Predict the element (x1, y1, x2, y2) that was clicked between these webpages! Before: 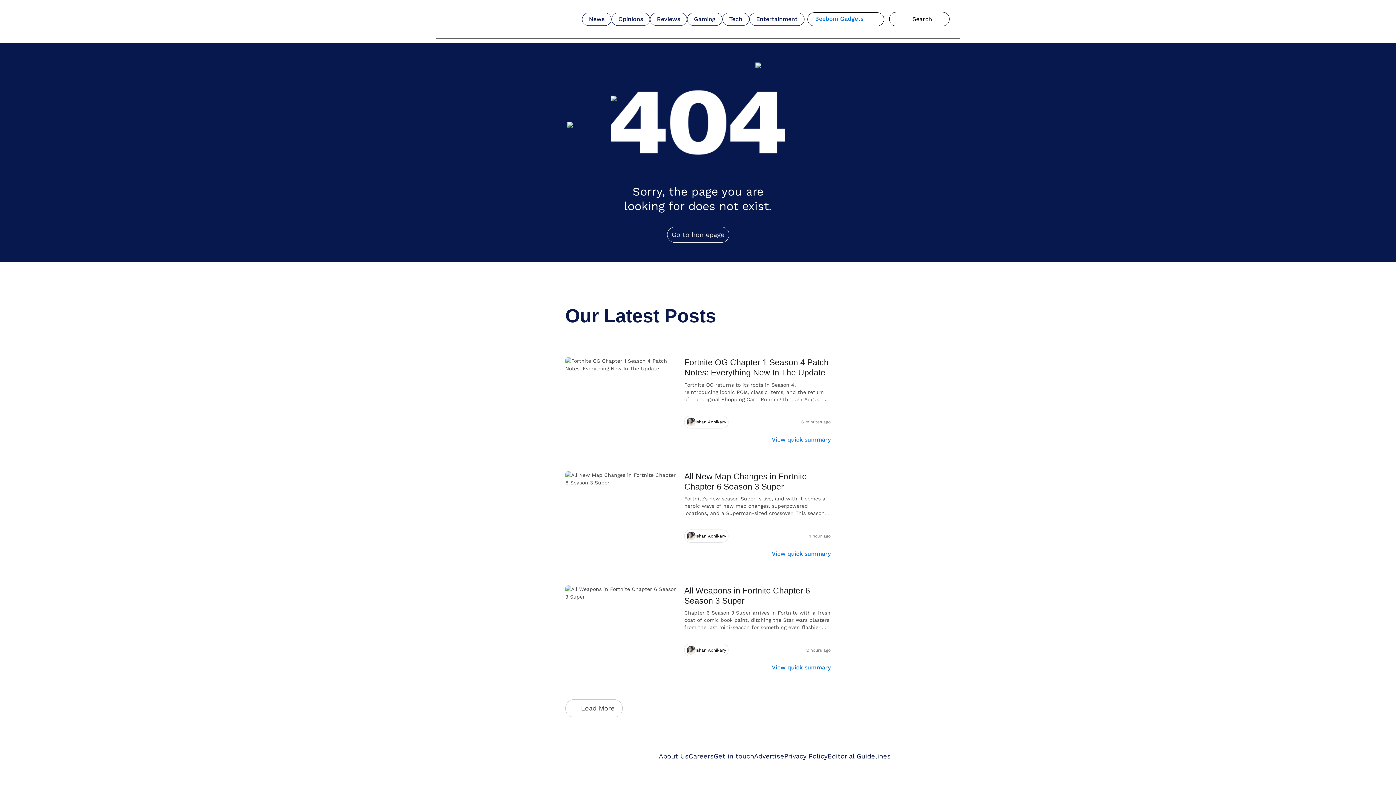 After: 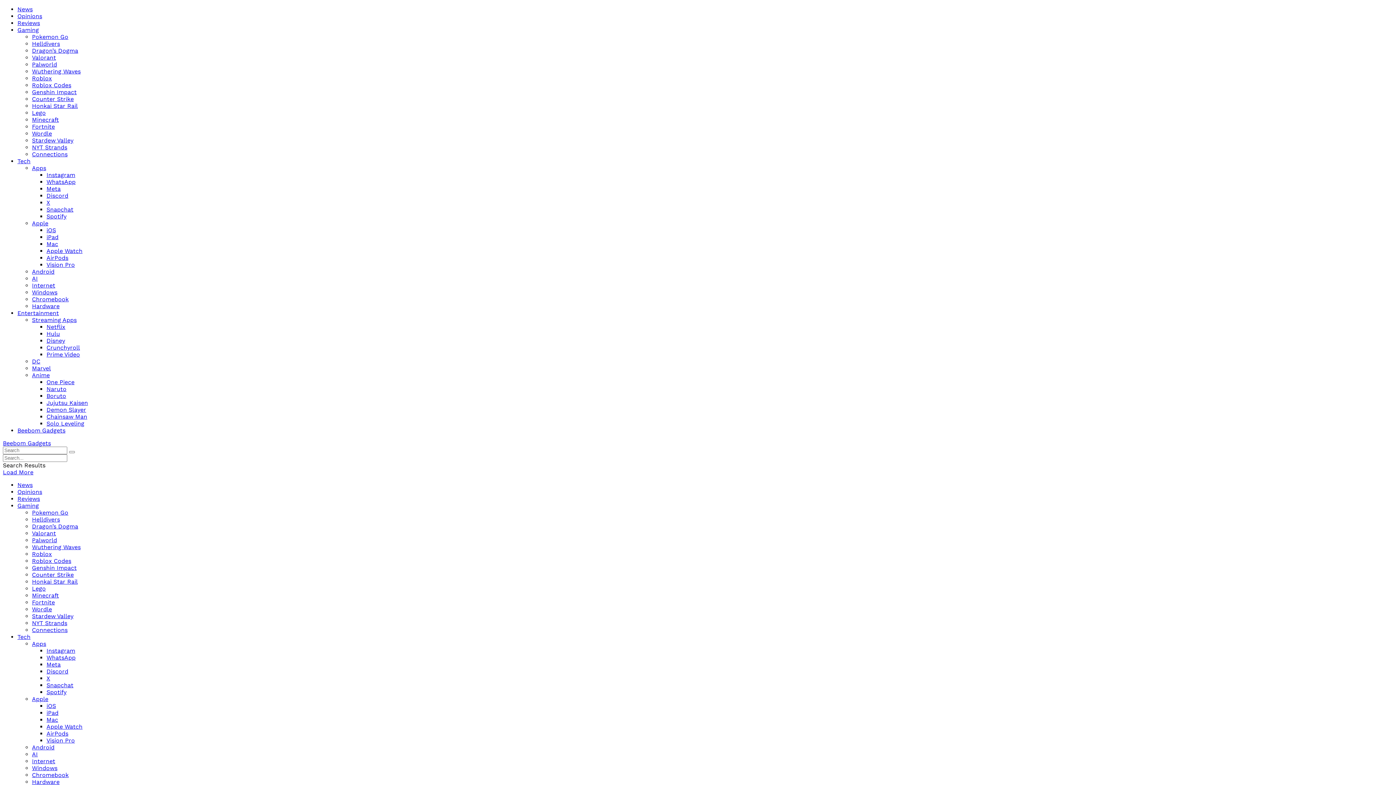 Action: bbox: (684, 529, 728, 542) label: Ishan Adhikary